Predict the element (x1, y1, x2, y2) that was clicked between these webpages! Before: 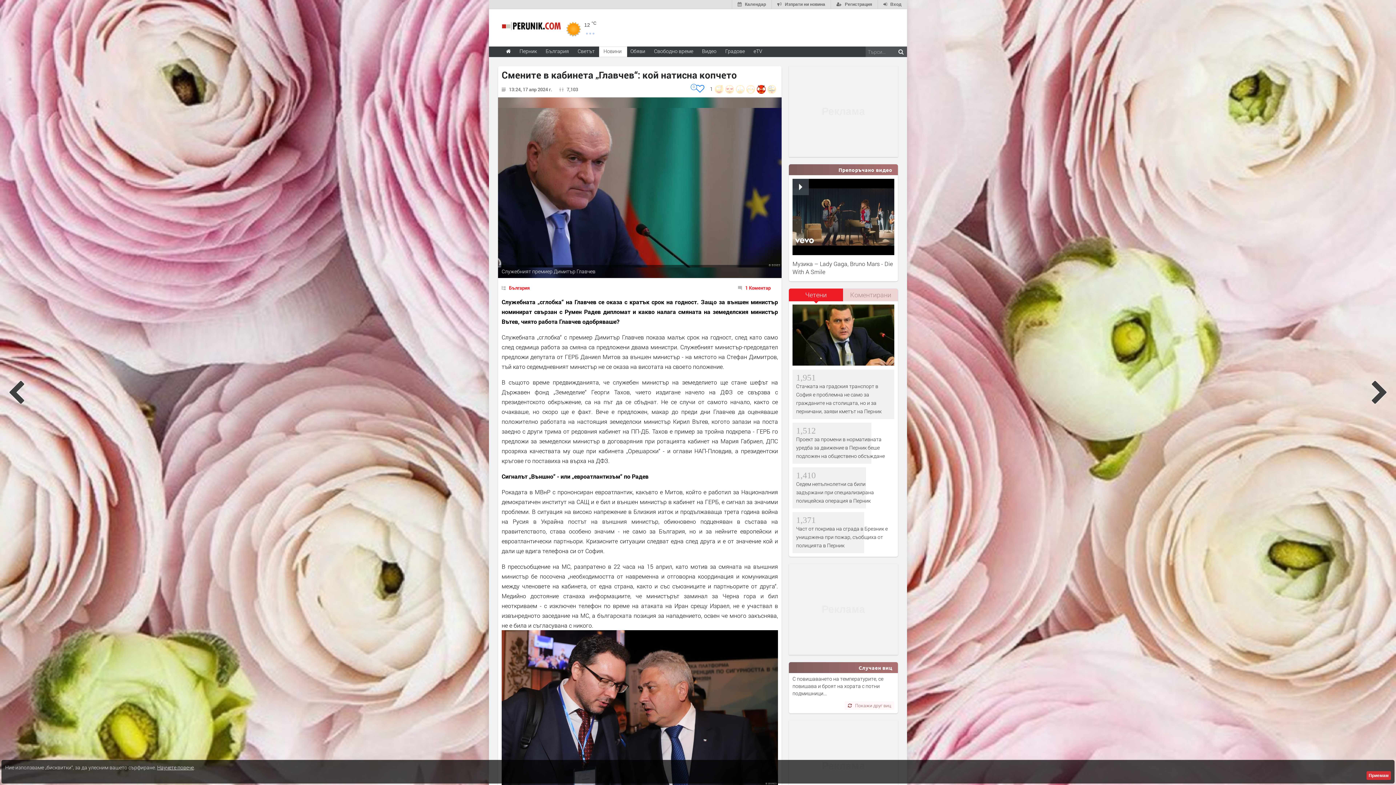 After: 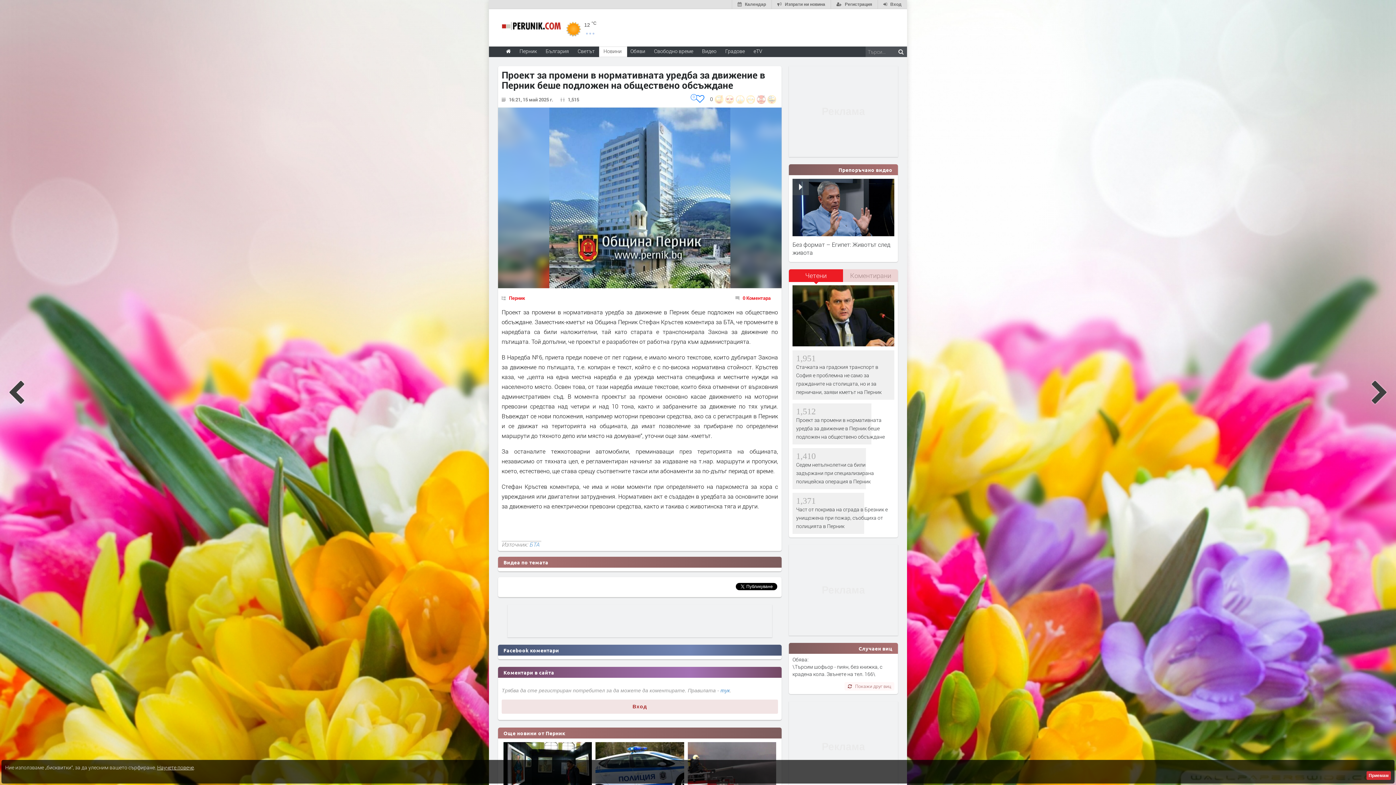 Action: label: Проект за промени в нормативната уредба за движение в Перник беше подложен на обществено обсъждане bbox: (796, 435, 885, 459)